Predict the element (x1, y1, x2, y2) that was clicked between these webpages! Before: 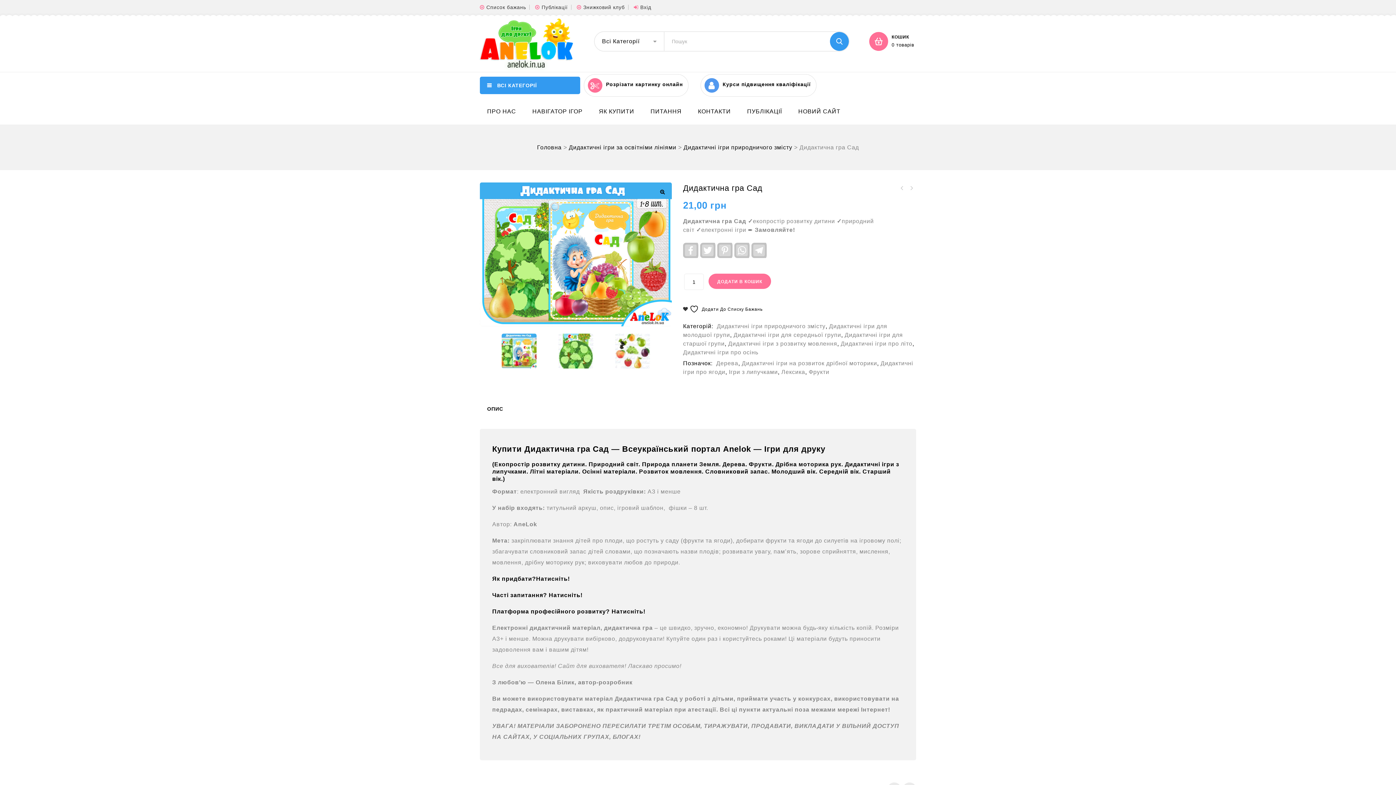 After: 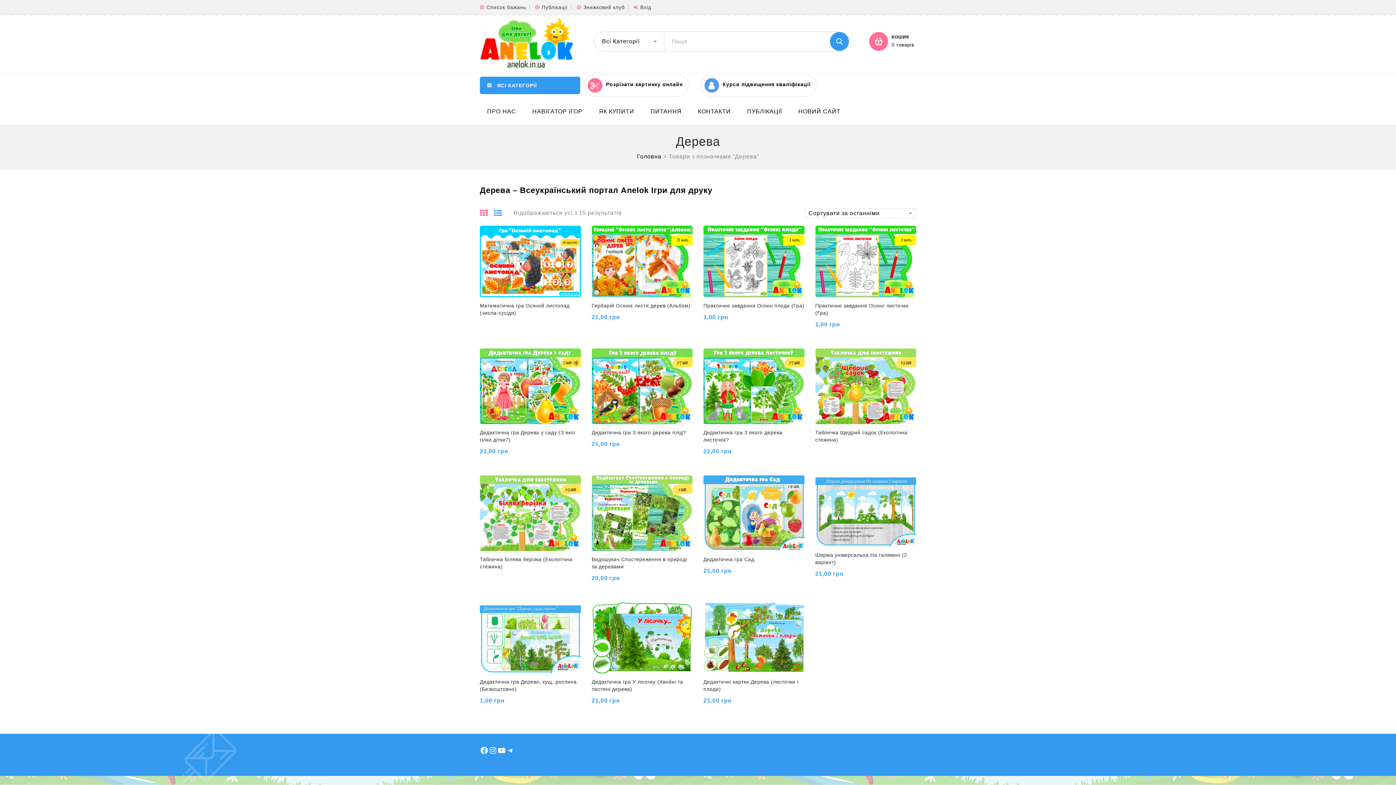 Action: label: Дерева bbox: (716, 360, 738, 366)